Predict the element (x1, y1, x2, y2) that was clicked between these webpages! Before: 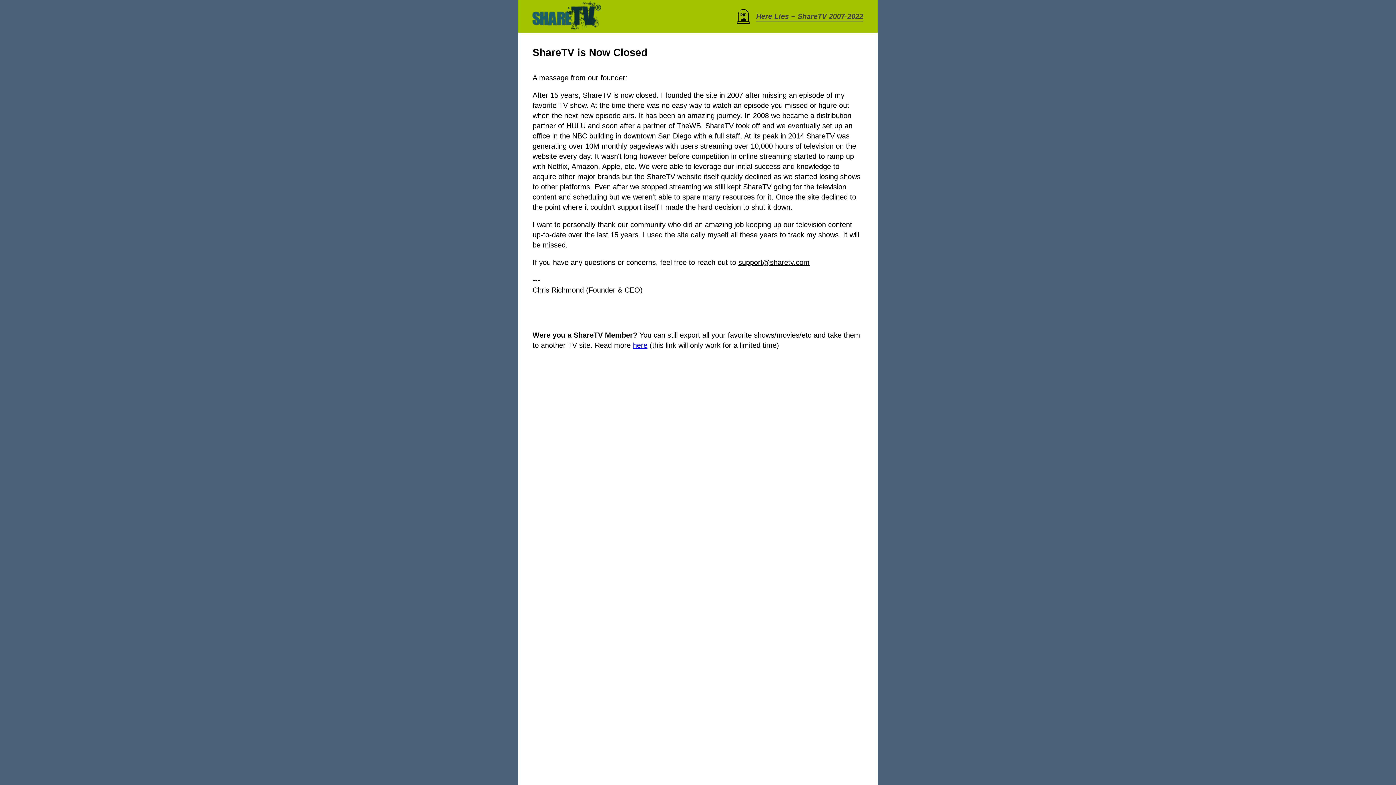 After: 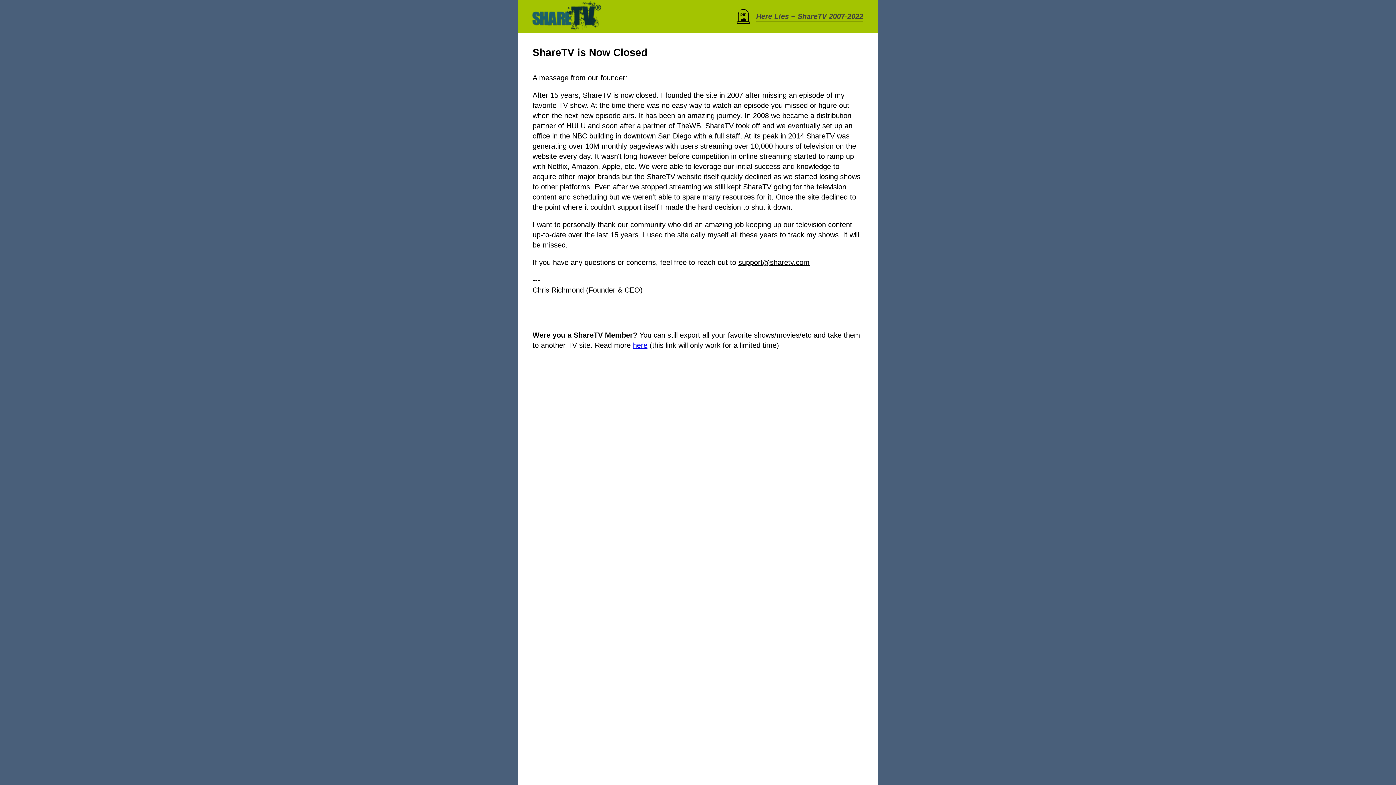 Action: label: support@sharetv.com bbox: (738, 258, 809, 266)